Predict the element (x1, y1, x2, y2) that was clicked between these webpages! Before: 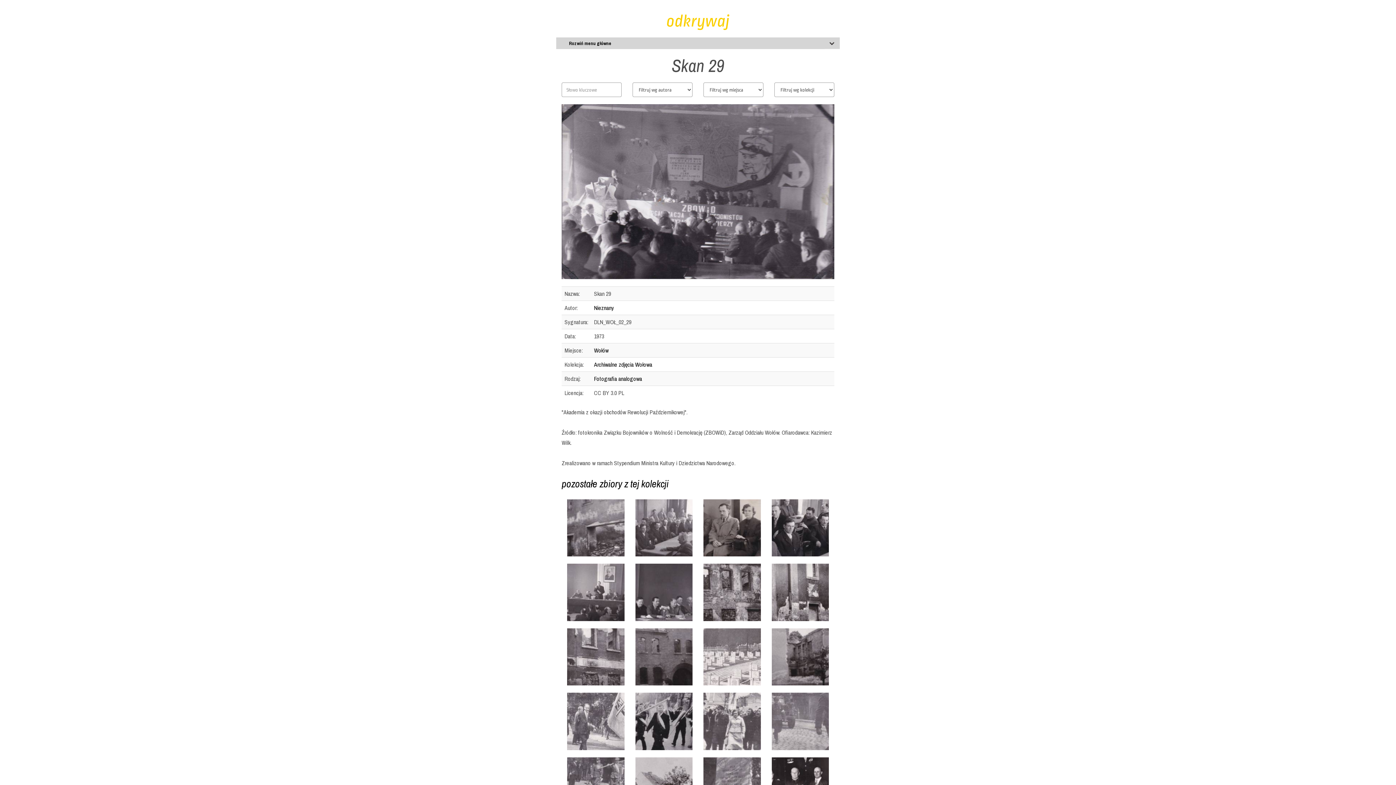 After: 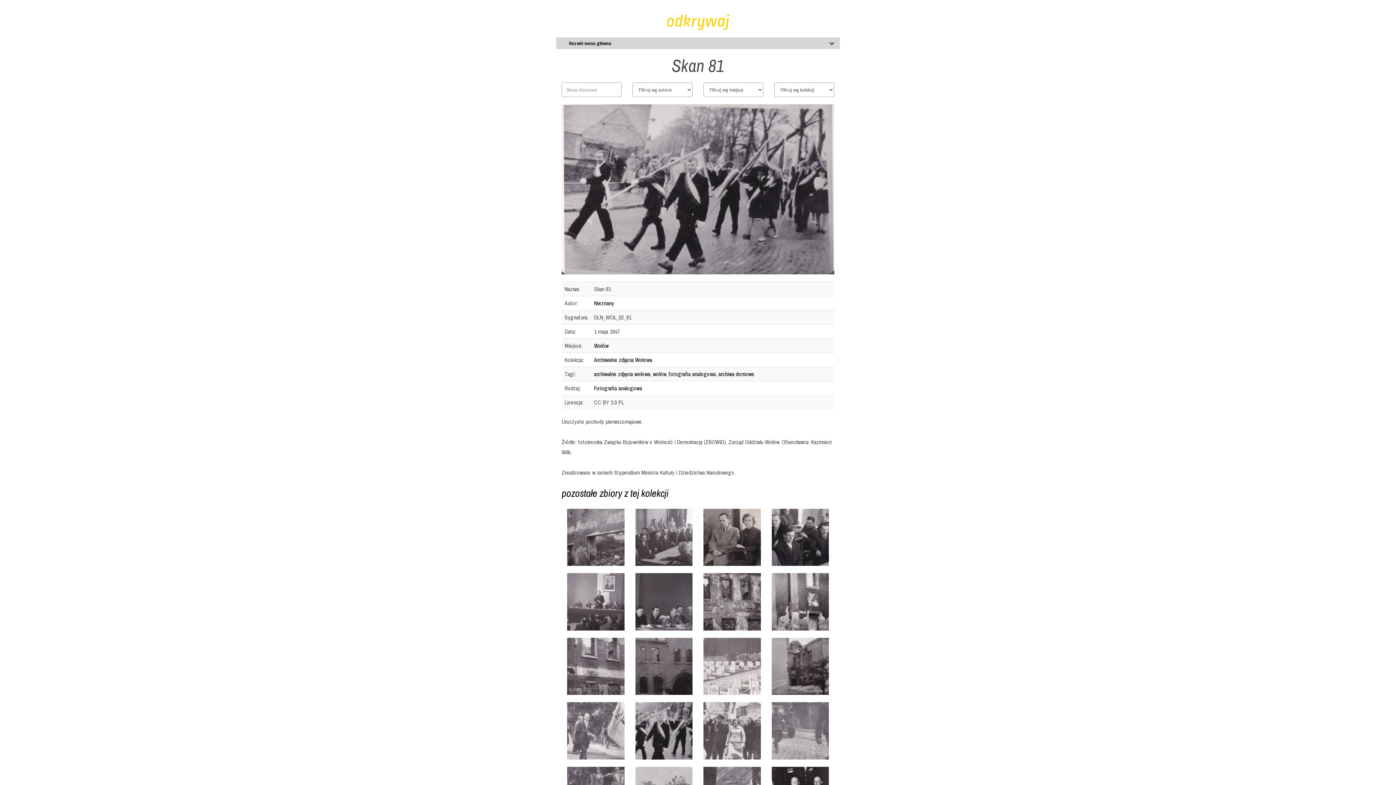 Action: bbox: (635, 717, 692, 725)